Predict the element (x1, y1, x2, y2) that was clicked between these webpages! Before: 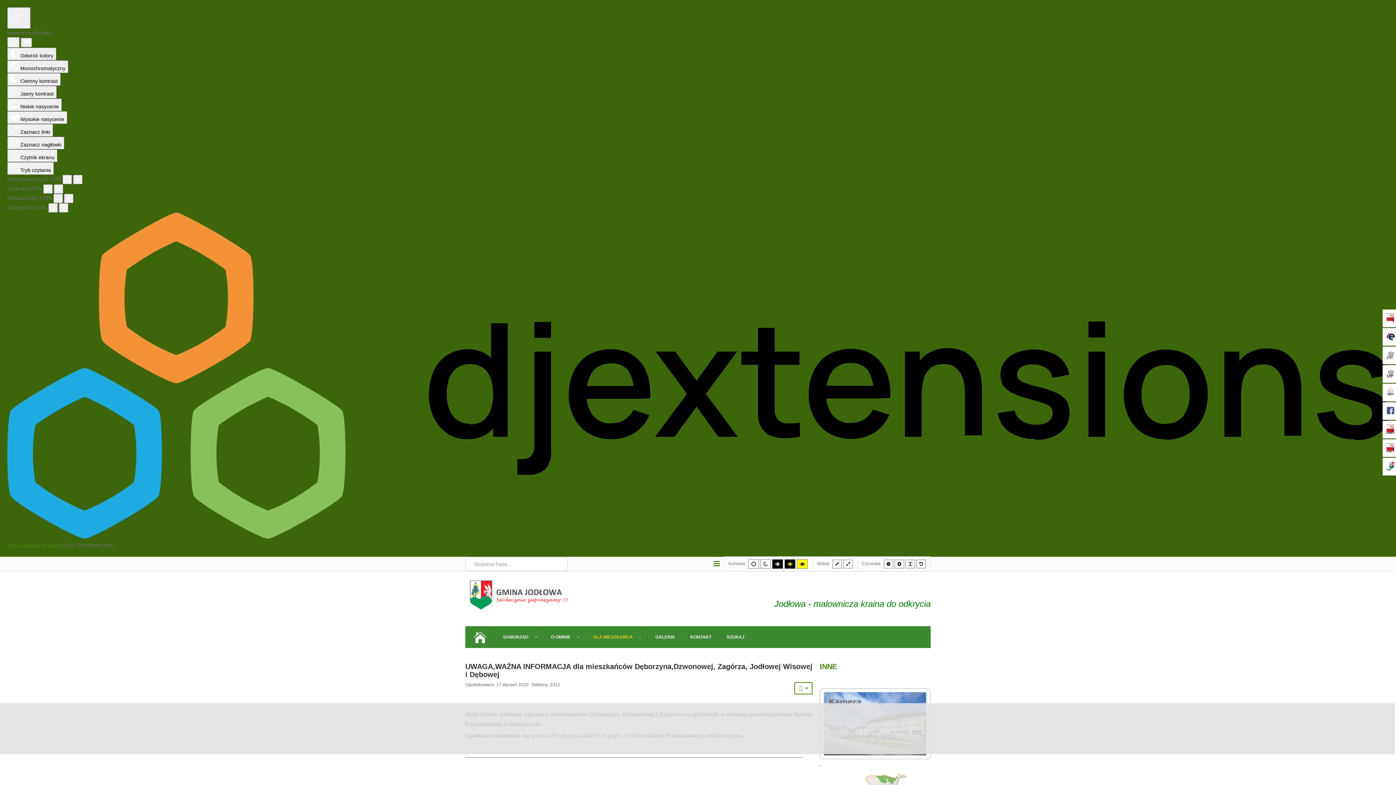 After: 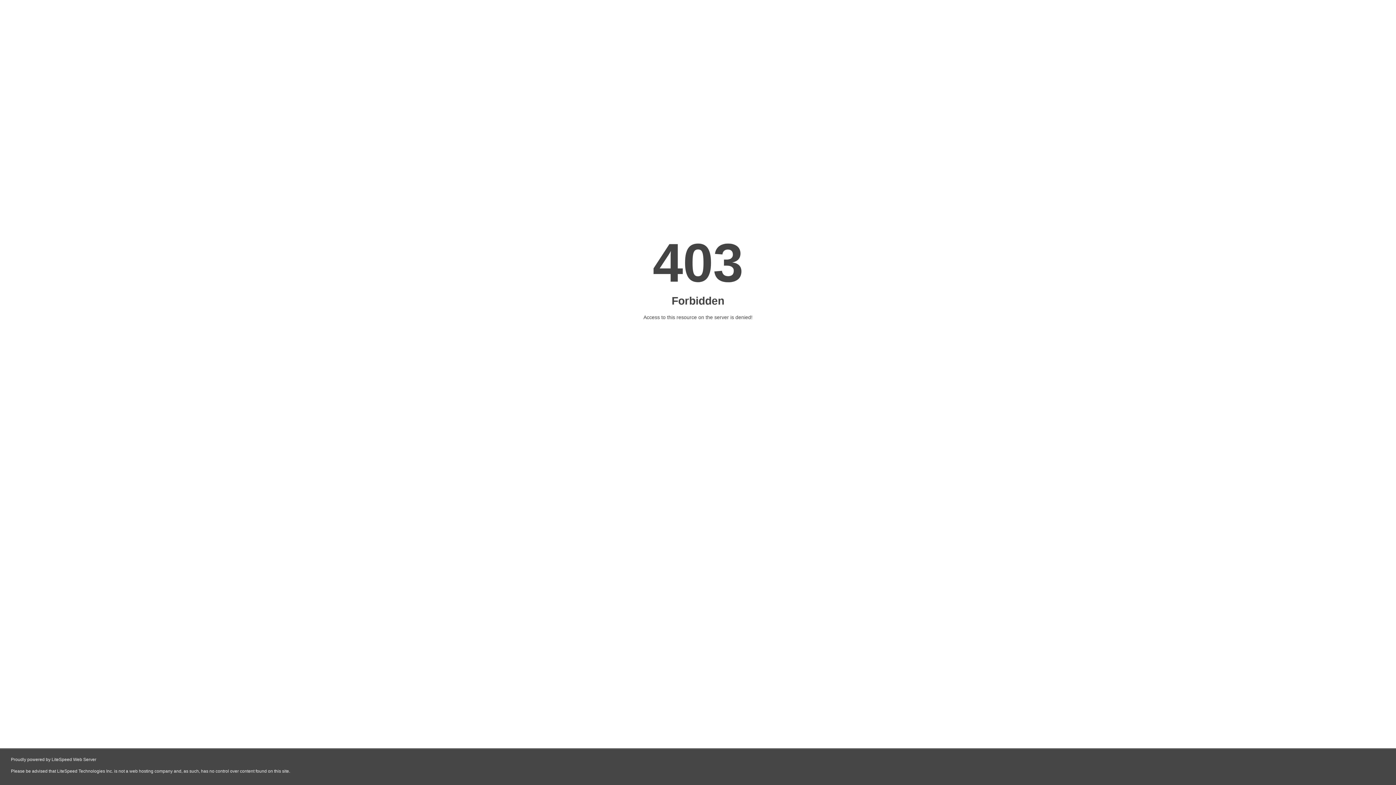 Action: bbox: (7, 542, 61, 548) label: Web Accessibility plugin